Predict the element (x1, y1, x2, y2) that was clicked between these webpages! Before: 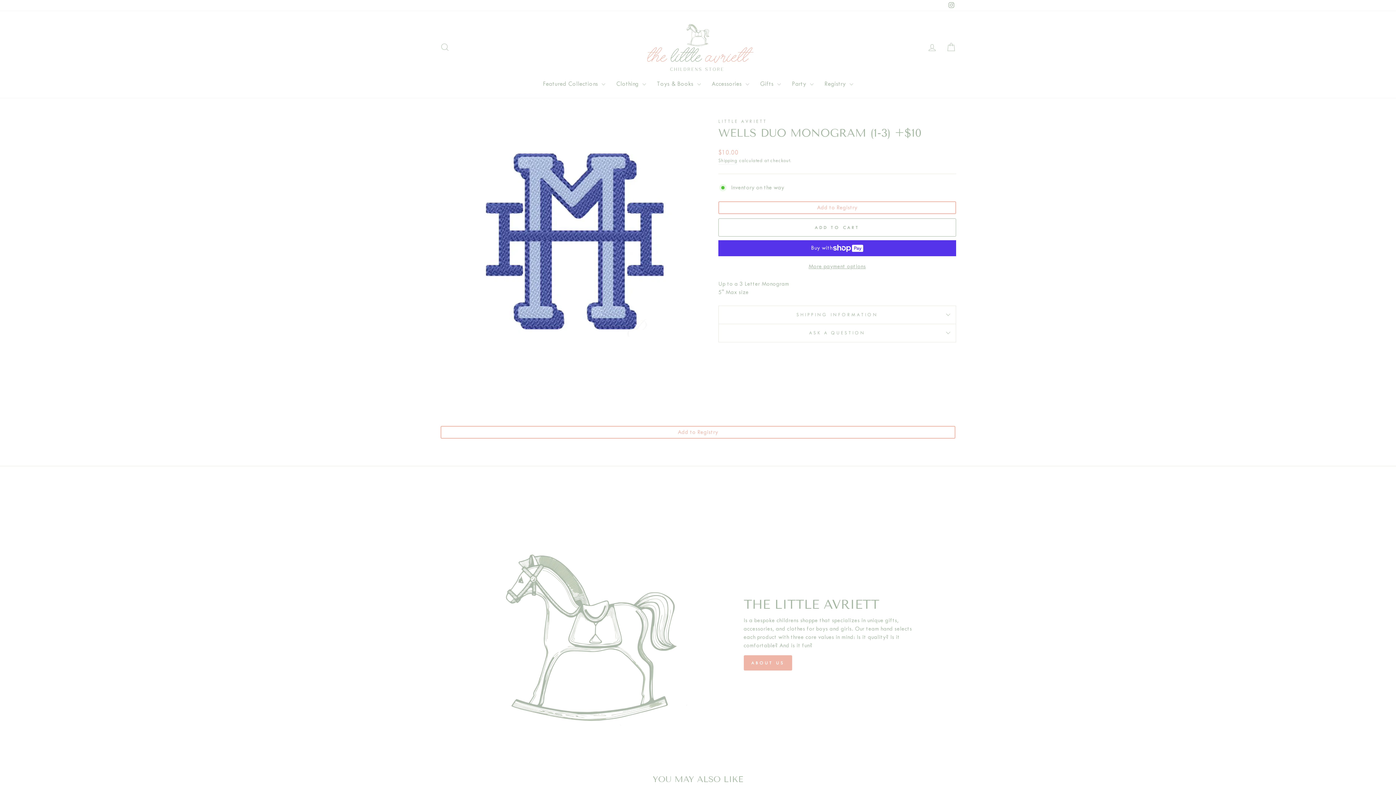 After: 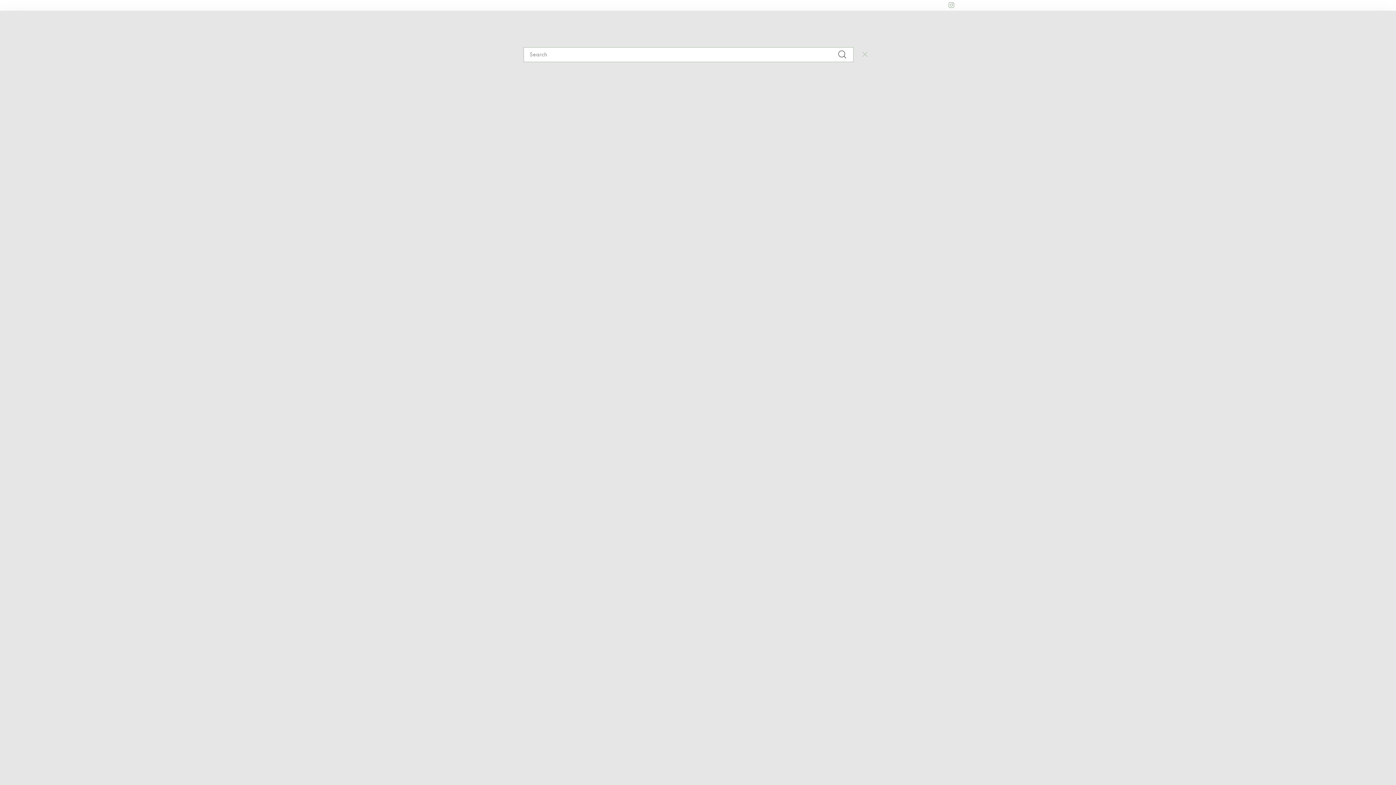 Action: bbox: (435, 39, 454, 55) label: Search